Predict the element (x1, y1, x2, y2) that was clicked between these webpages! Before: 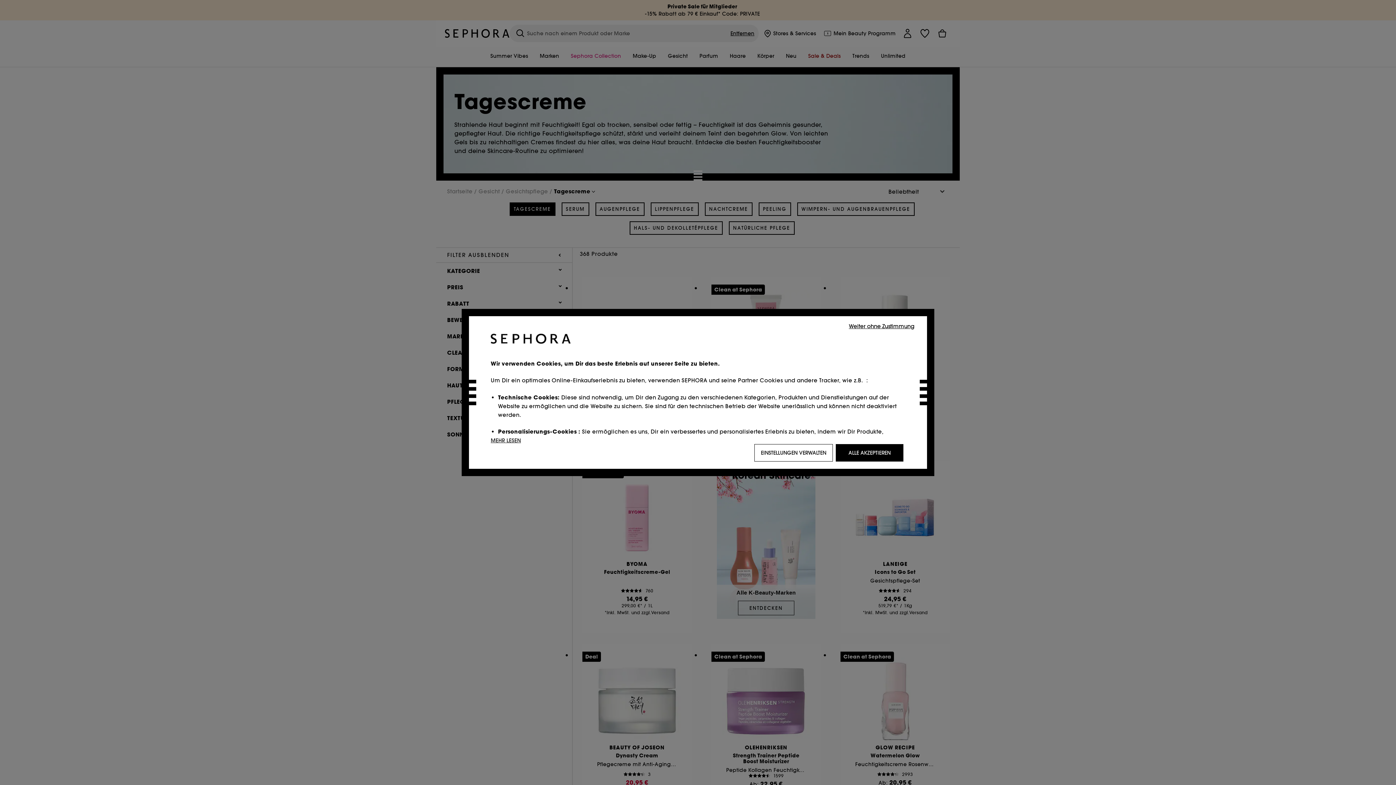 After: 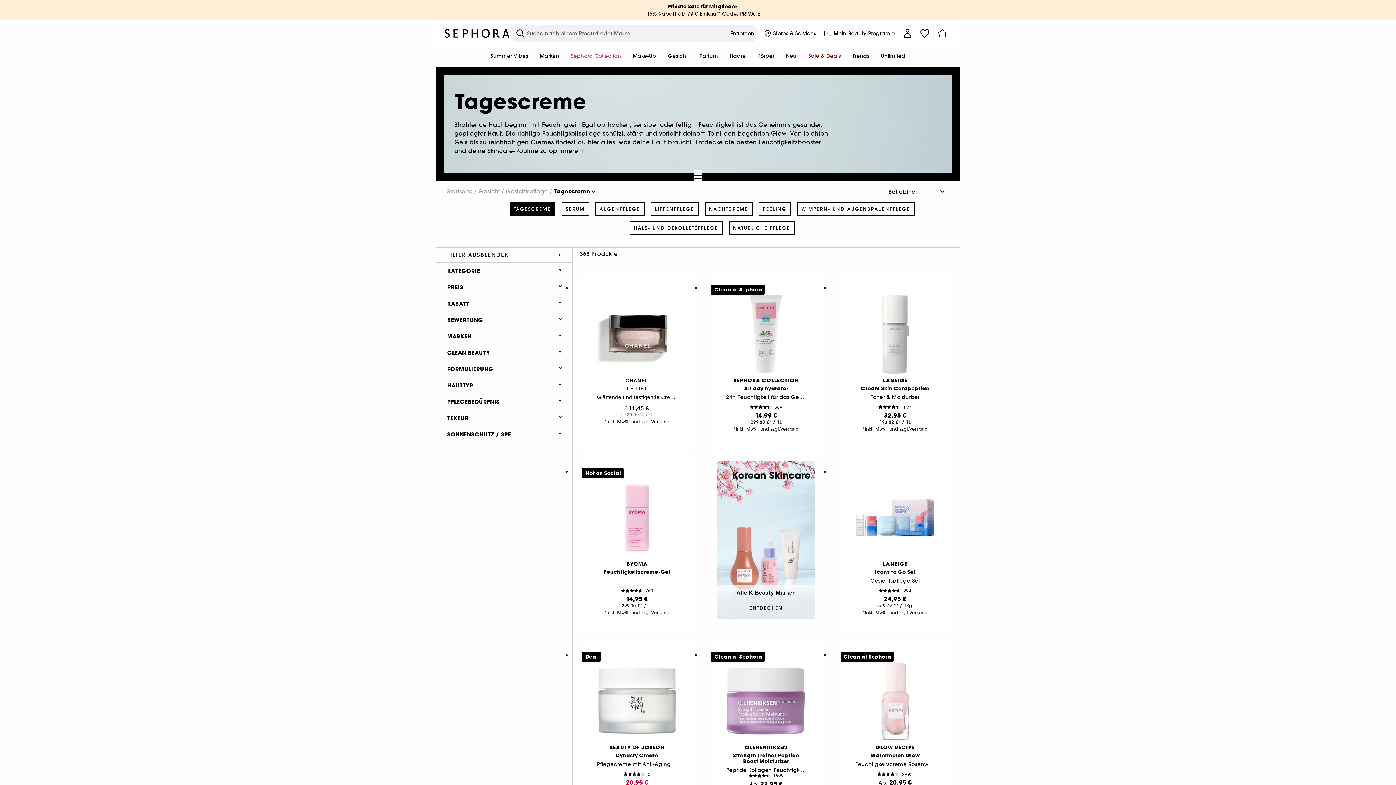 Action: bbox: (836, 444, 903, 461) label: ALLE AKZEPTIEREN